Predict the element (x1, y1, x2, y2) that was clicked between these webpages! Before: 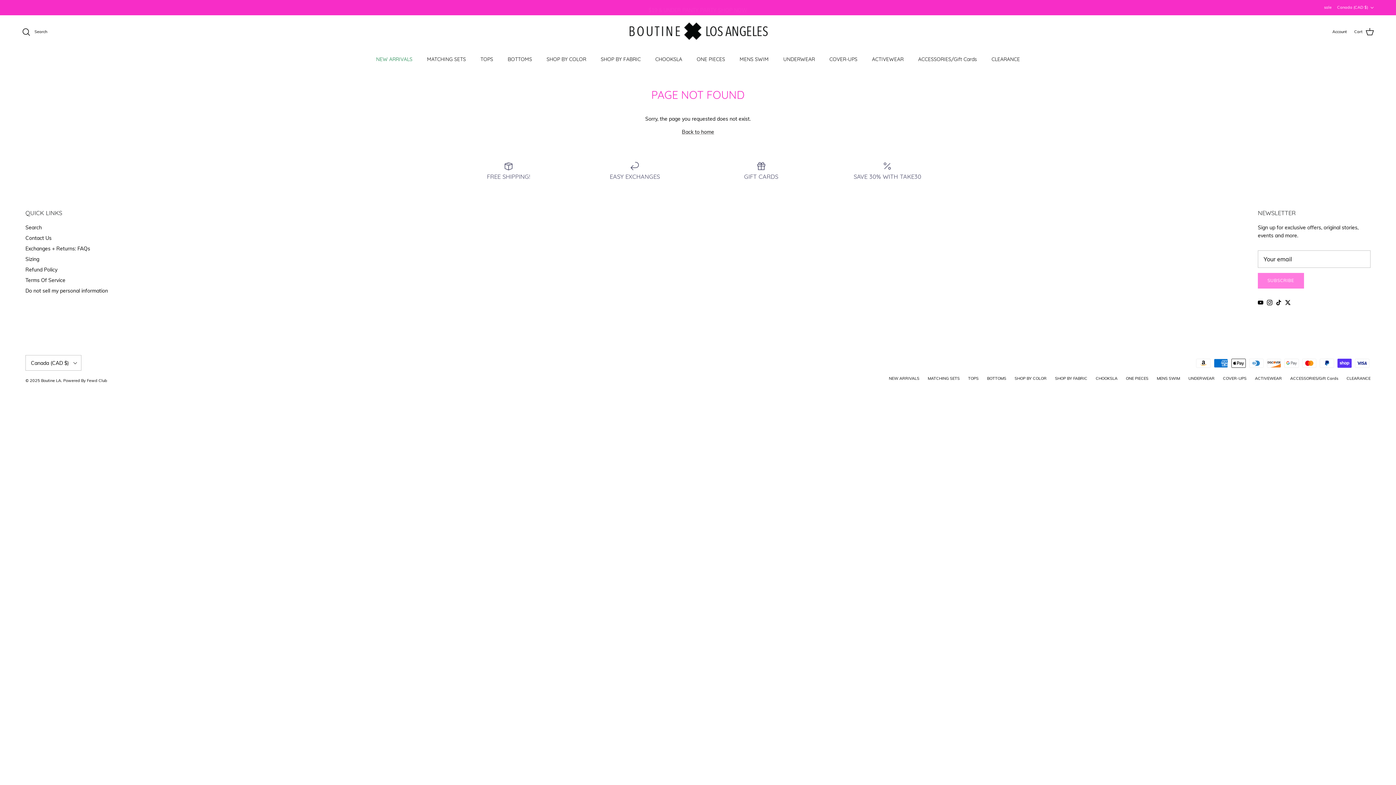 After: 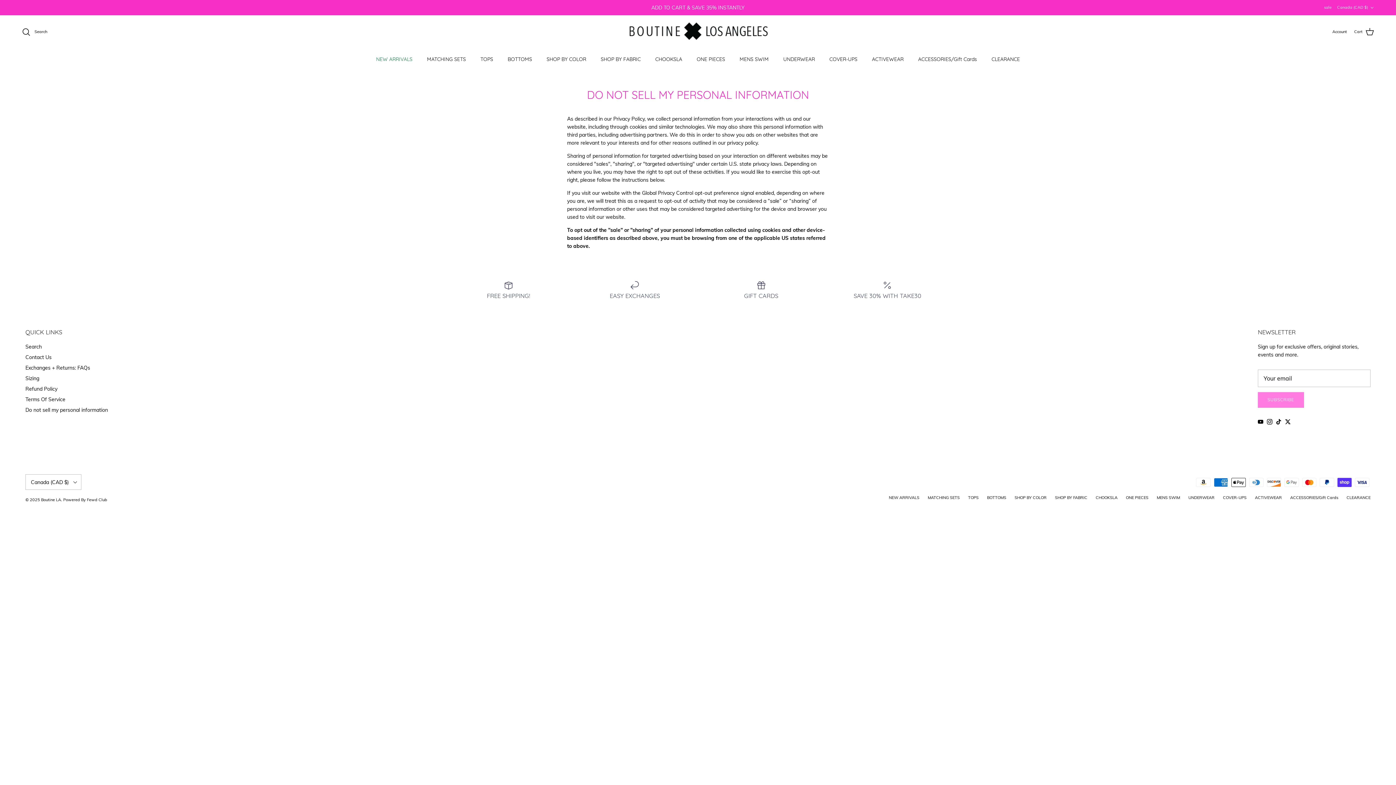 Action: label: Do not sell my personal information bbox: (25, 287, 108, 294)